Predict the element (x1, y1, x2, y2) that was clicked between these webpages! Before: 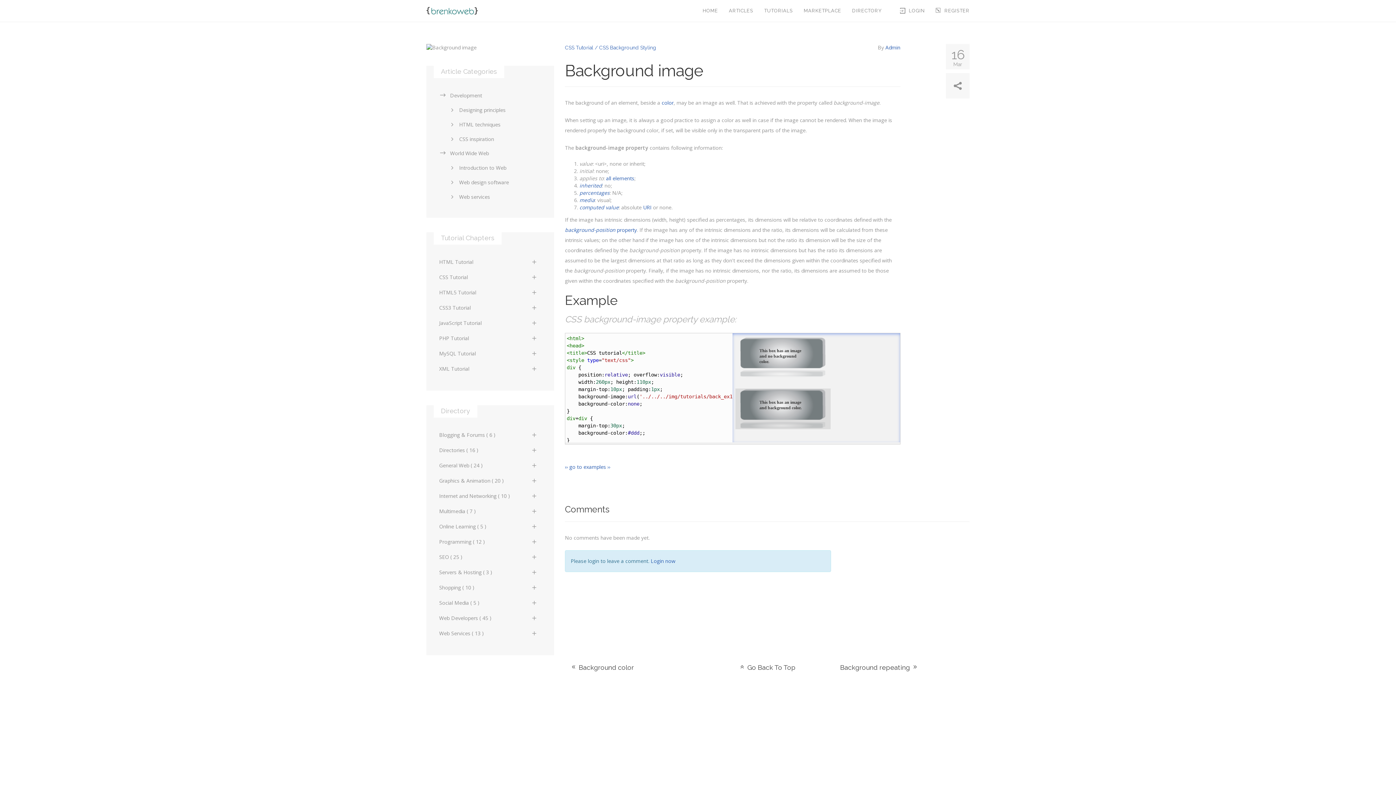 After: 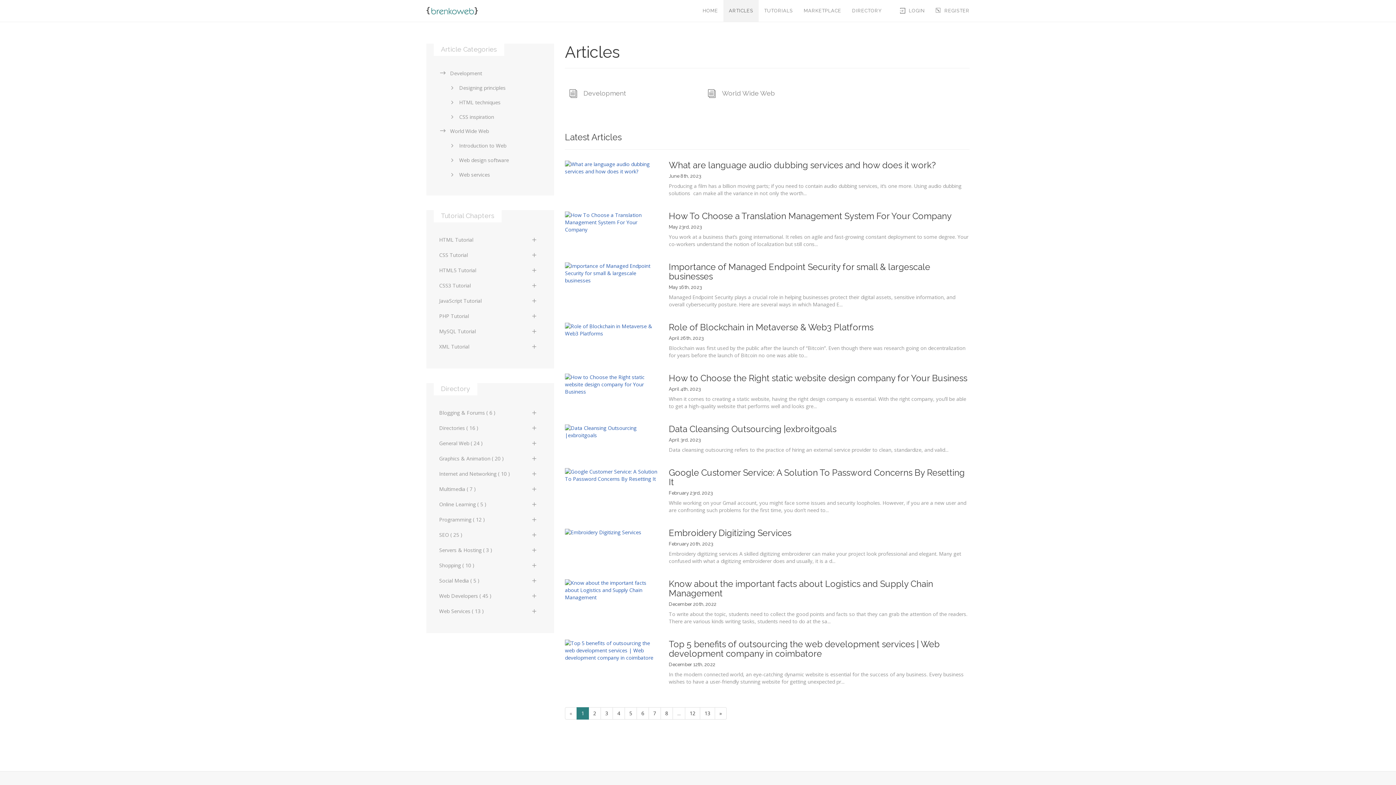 Action: label: ARTICLES bbox: (723, 0, 758, 21)